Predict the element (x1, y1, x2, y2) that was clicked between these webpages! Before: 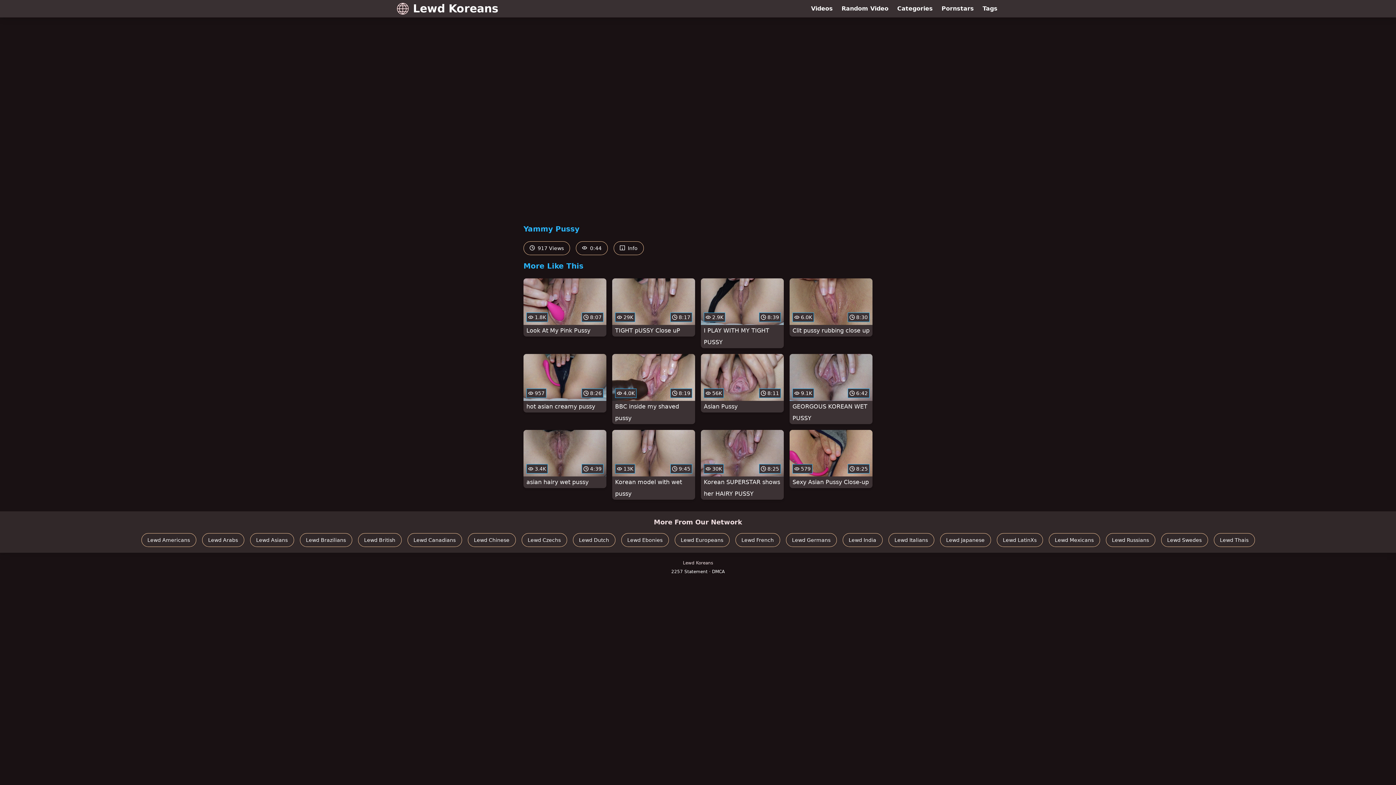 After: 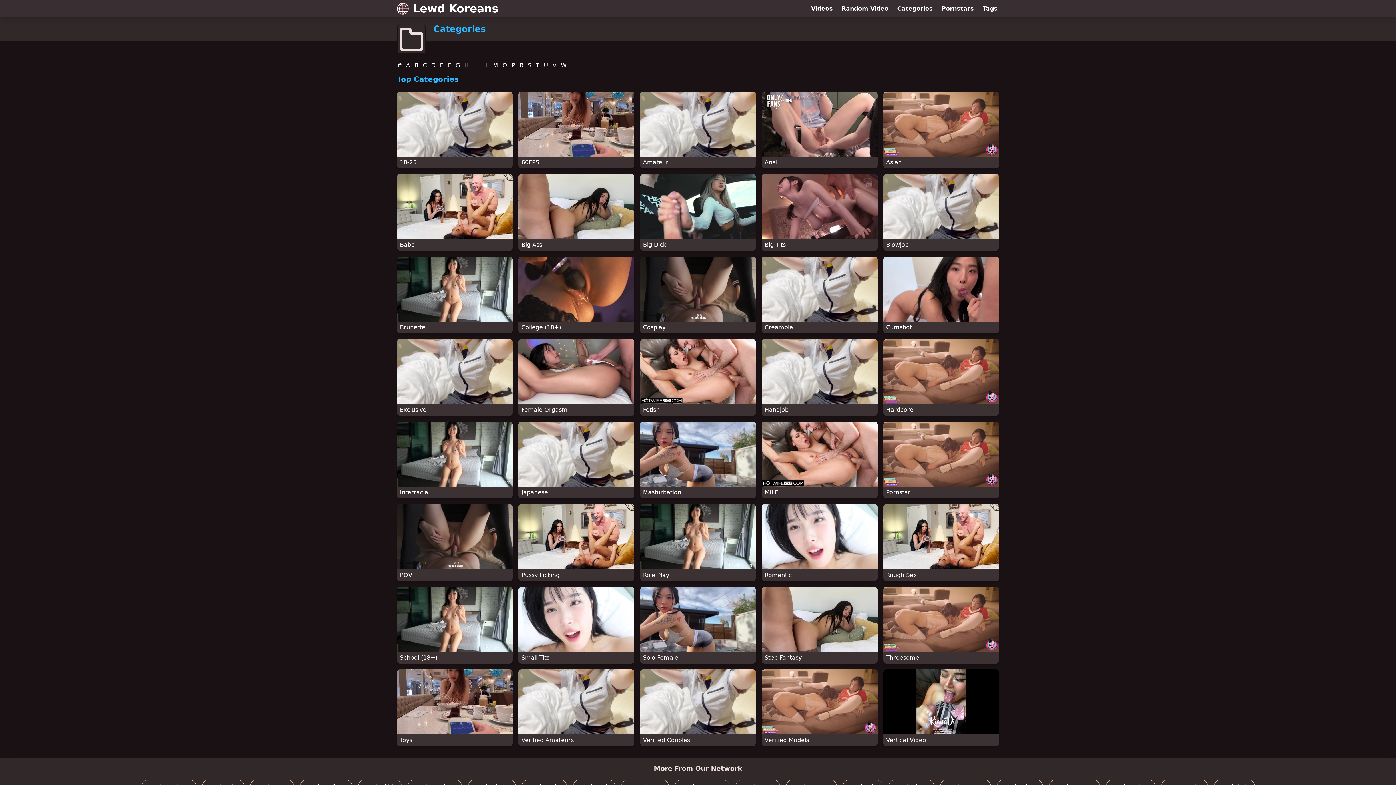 Action: bbox: (893, 0, 937, 17) label: Categories